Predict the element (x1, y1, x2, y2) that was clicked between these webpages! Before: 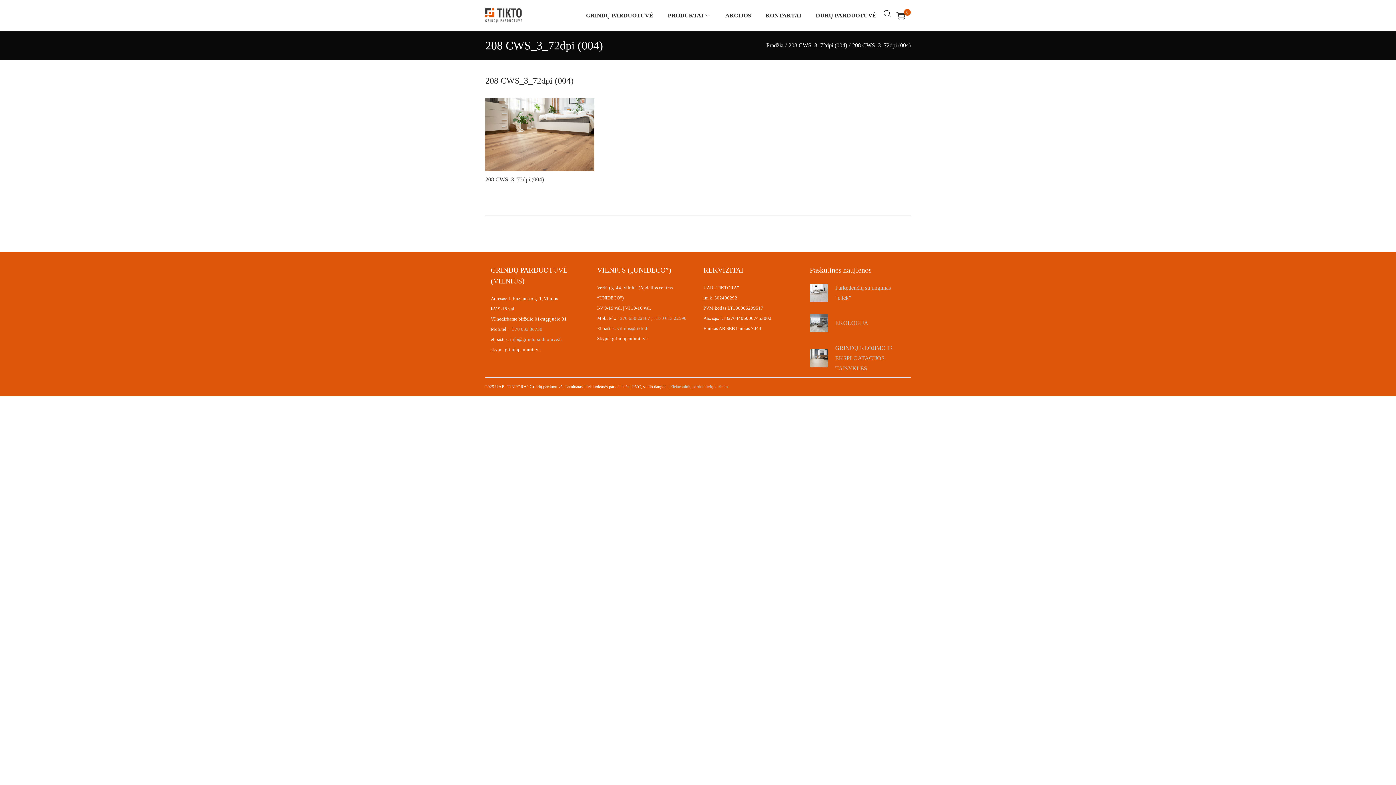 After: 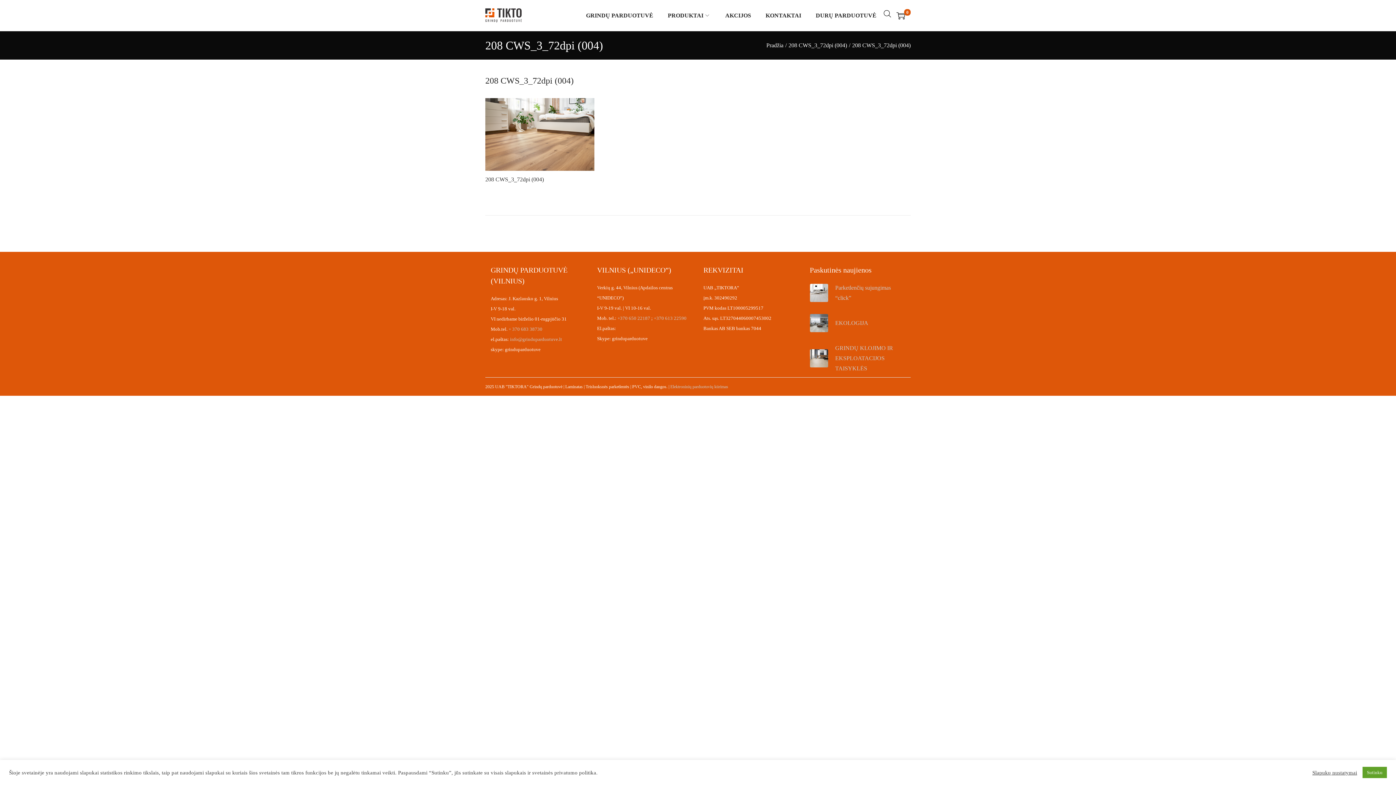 Action: bbox: (617, 325, 648, 331) label: vilnius@tikto.lt